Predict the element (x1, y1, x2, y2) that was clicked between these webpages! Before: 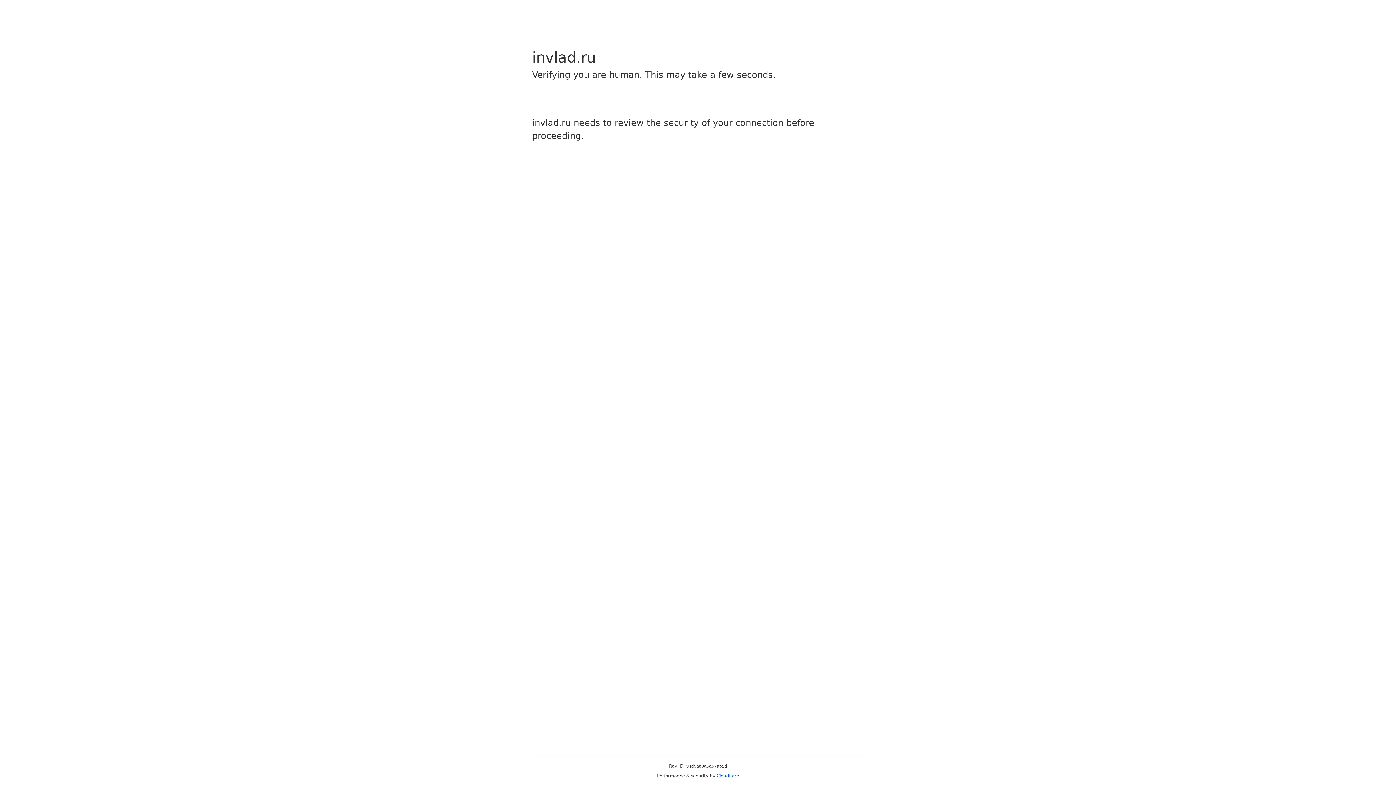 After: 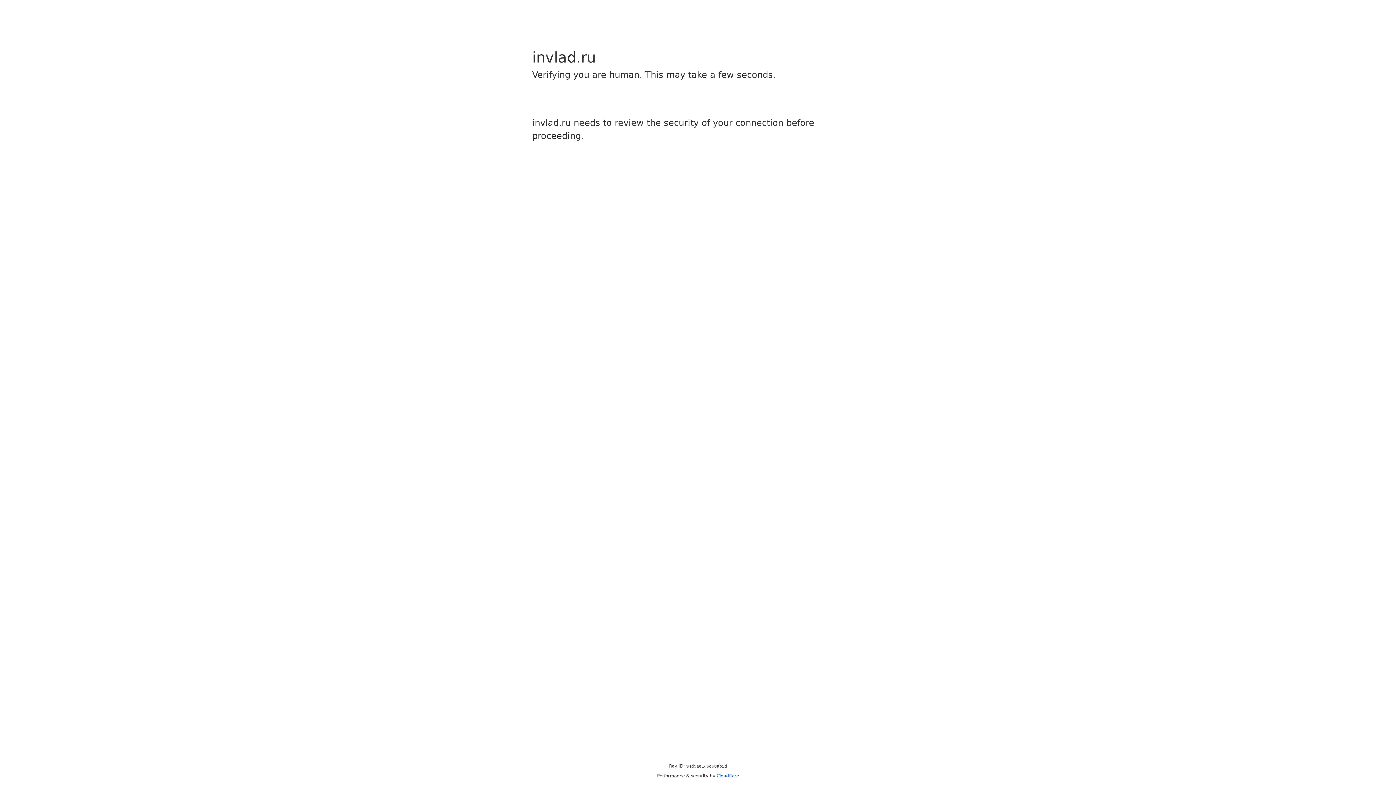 Action: bbox: (716, 773, 739, 778) label: Cloudflare